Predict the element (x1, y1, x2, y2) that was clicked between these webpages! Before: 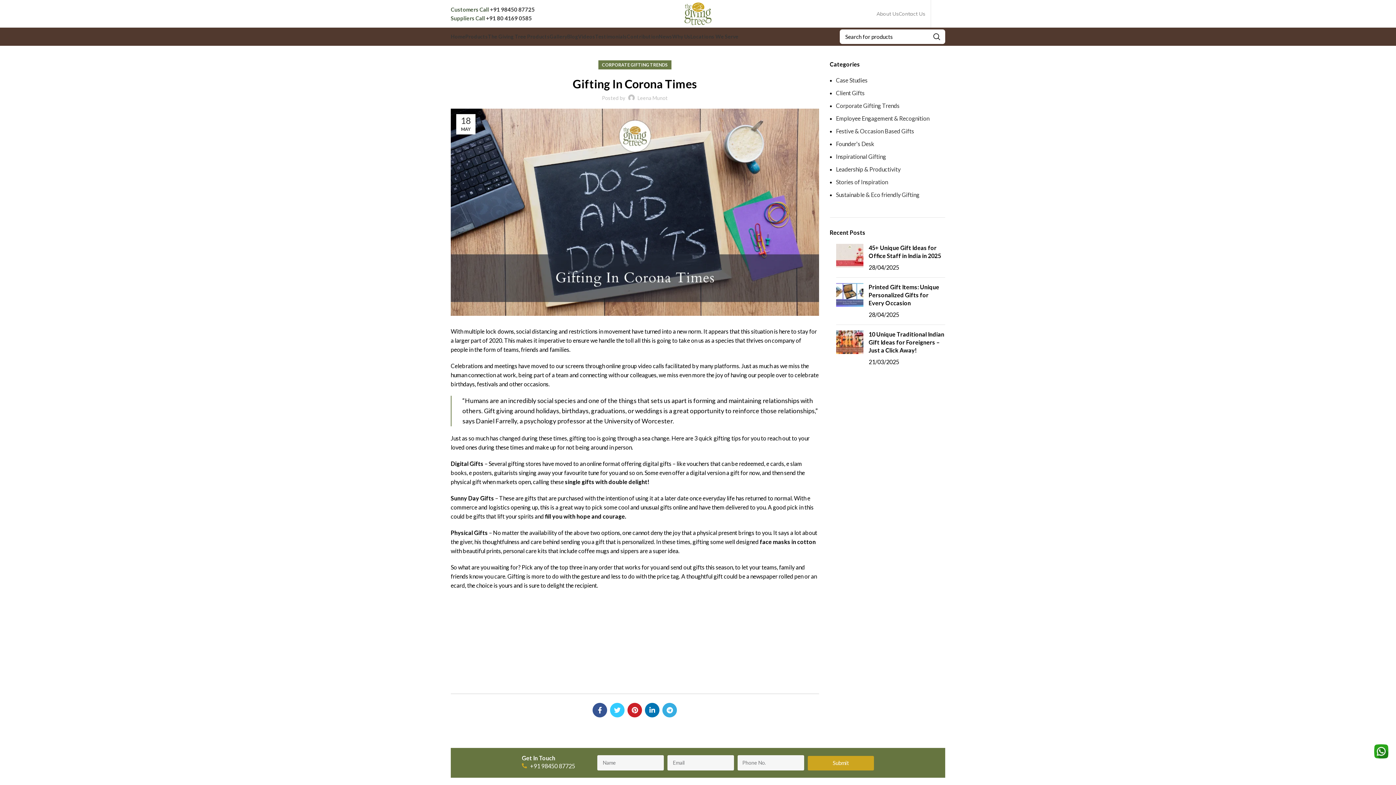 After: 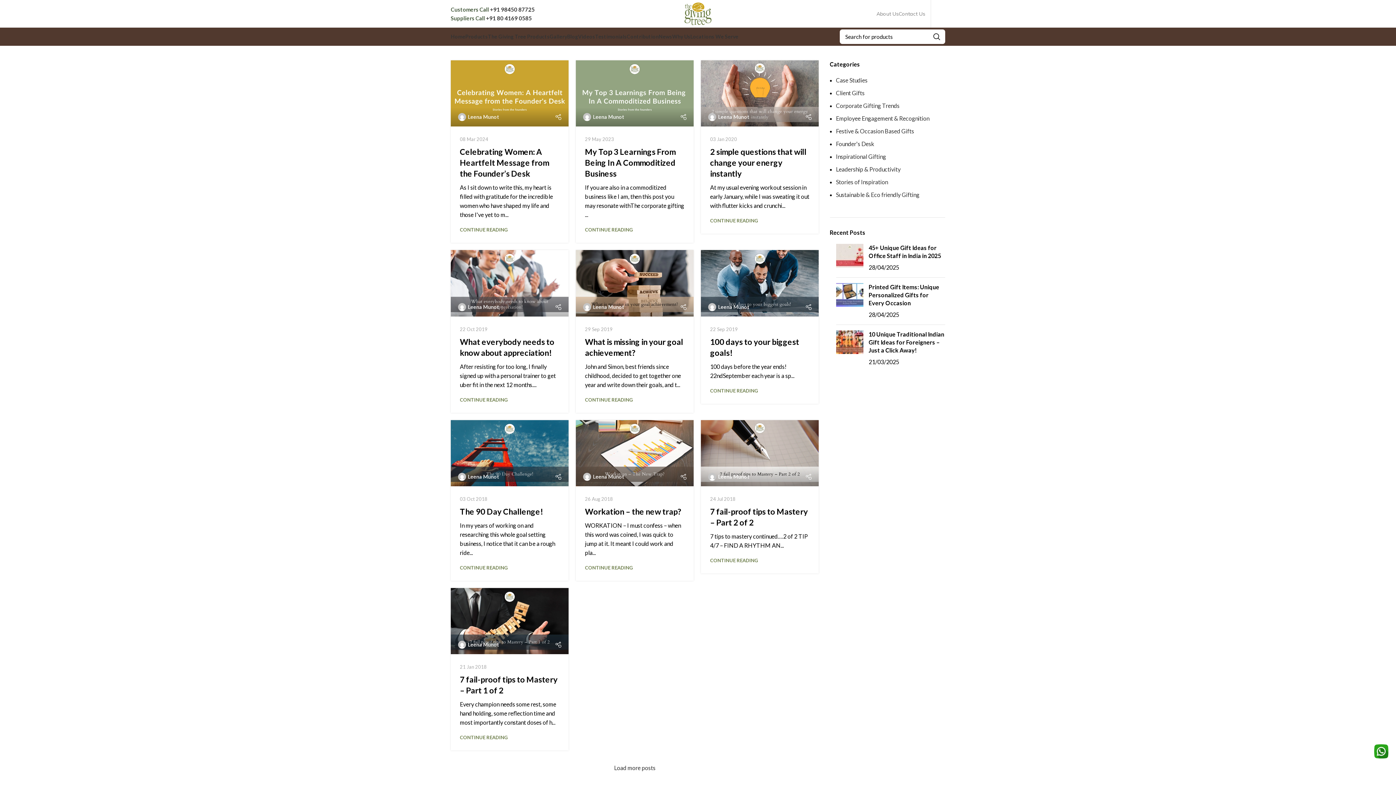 Action: bbox: (836, 140, 874, 147) label: Founder's Desk